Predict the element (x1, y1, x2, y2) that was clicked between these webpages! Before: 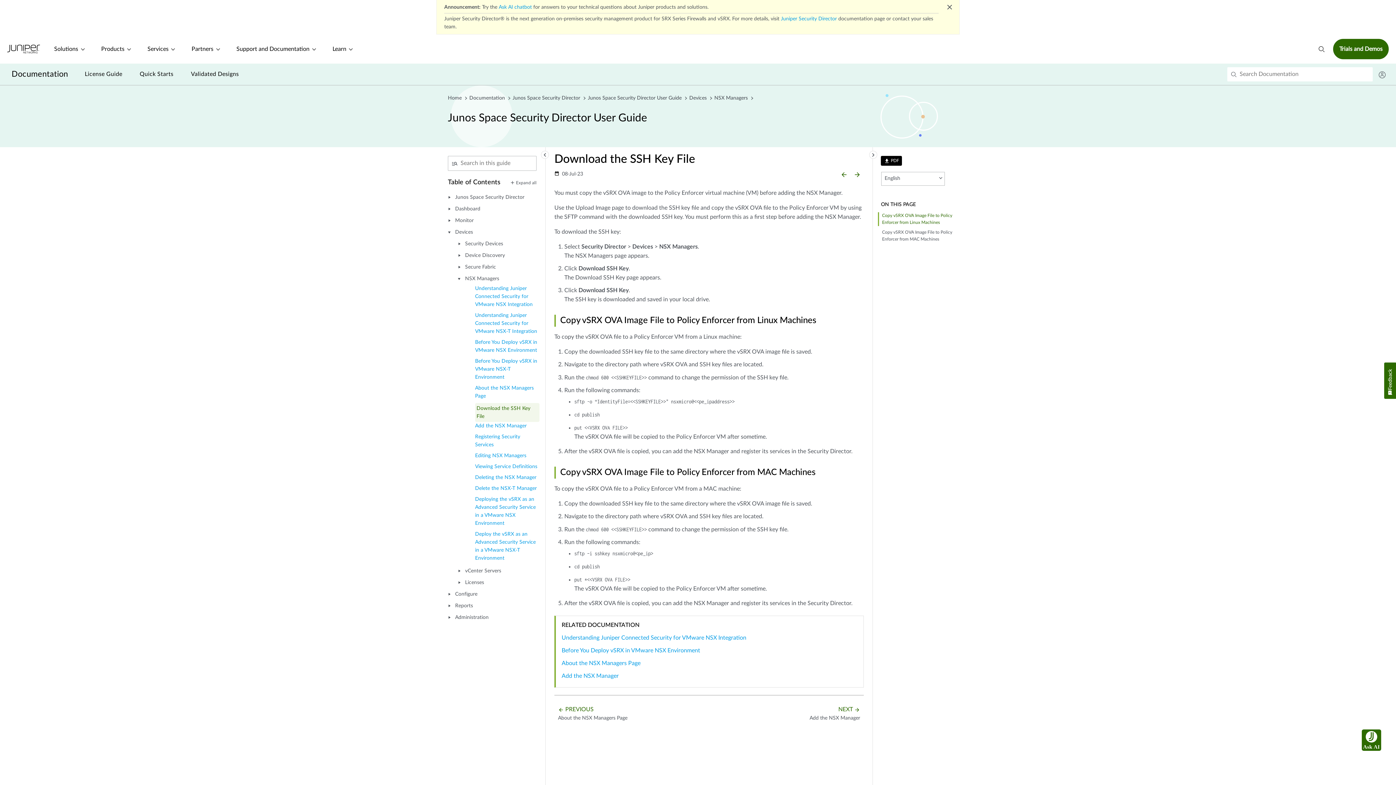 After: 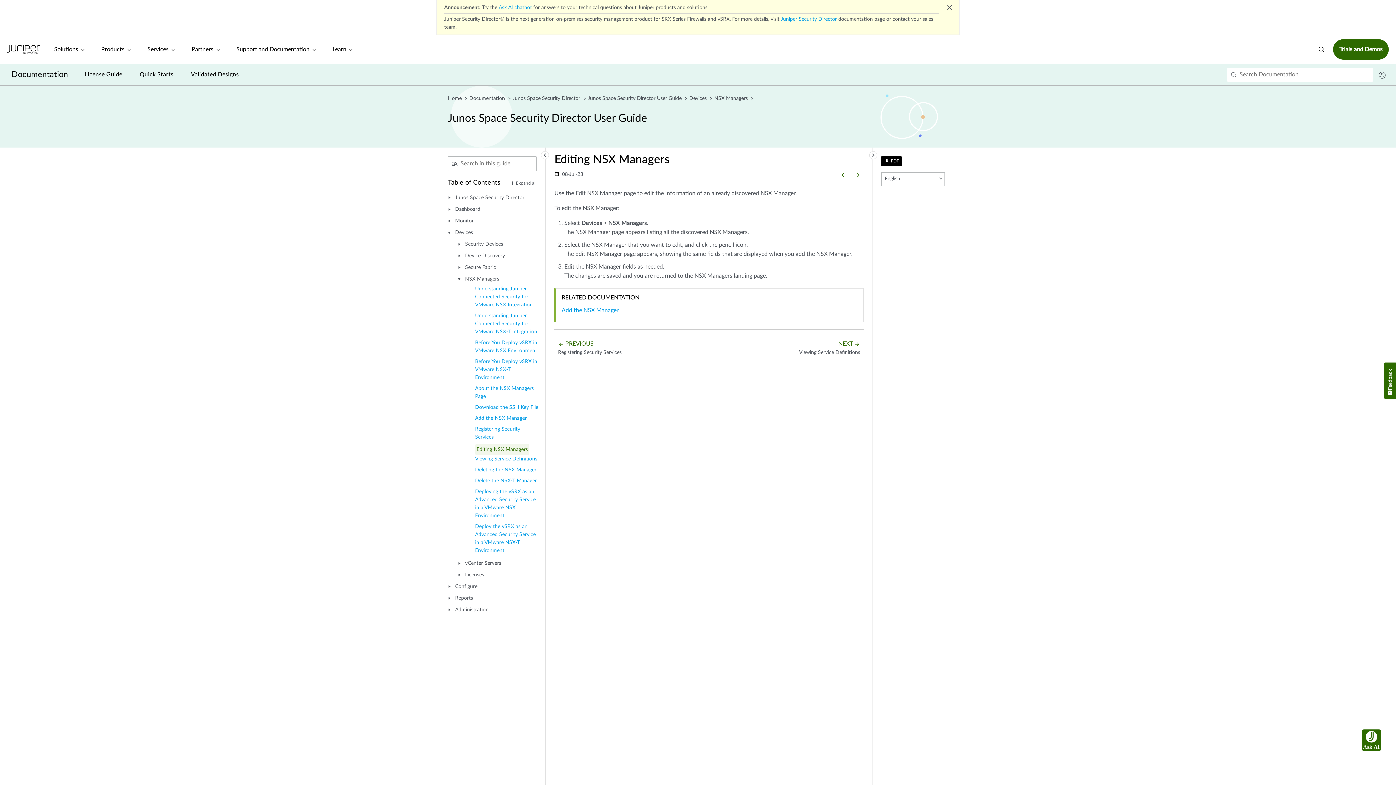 Action: bbox: (475, 452, 526, 462) label: Editing NSX Managers